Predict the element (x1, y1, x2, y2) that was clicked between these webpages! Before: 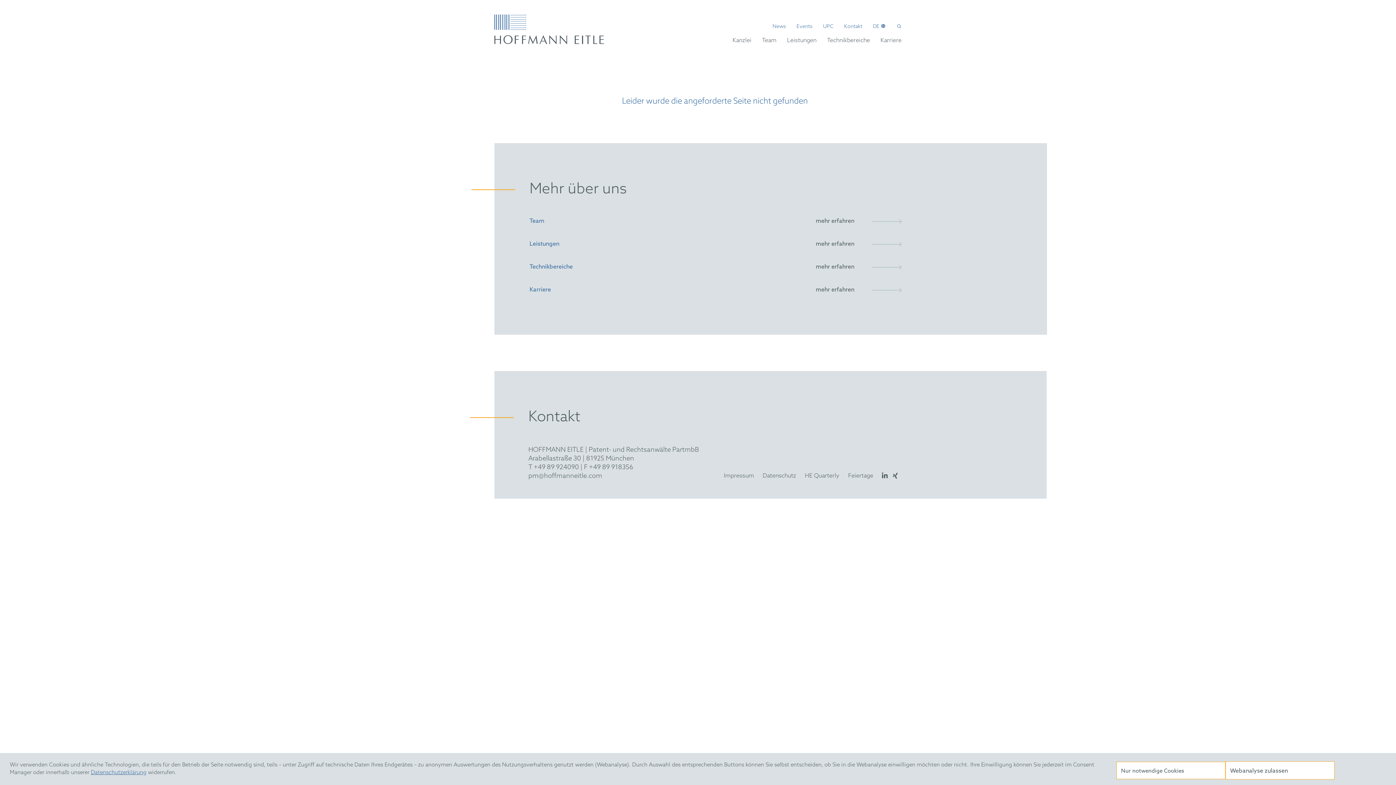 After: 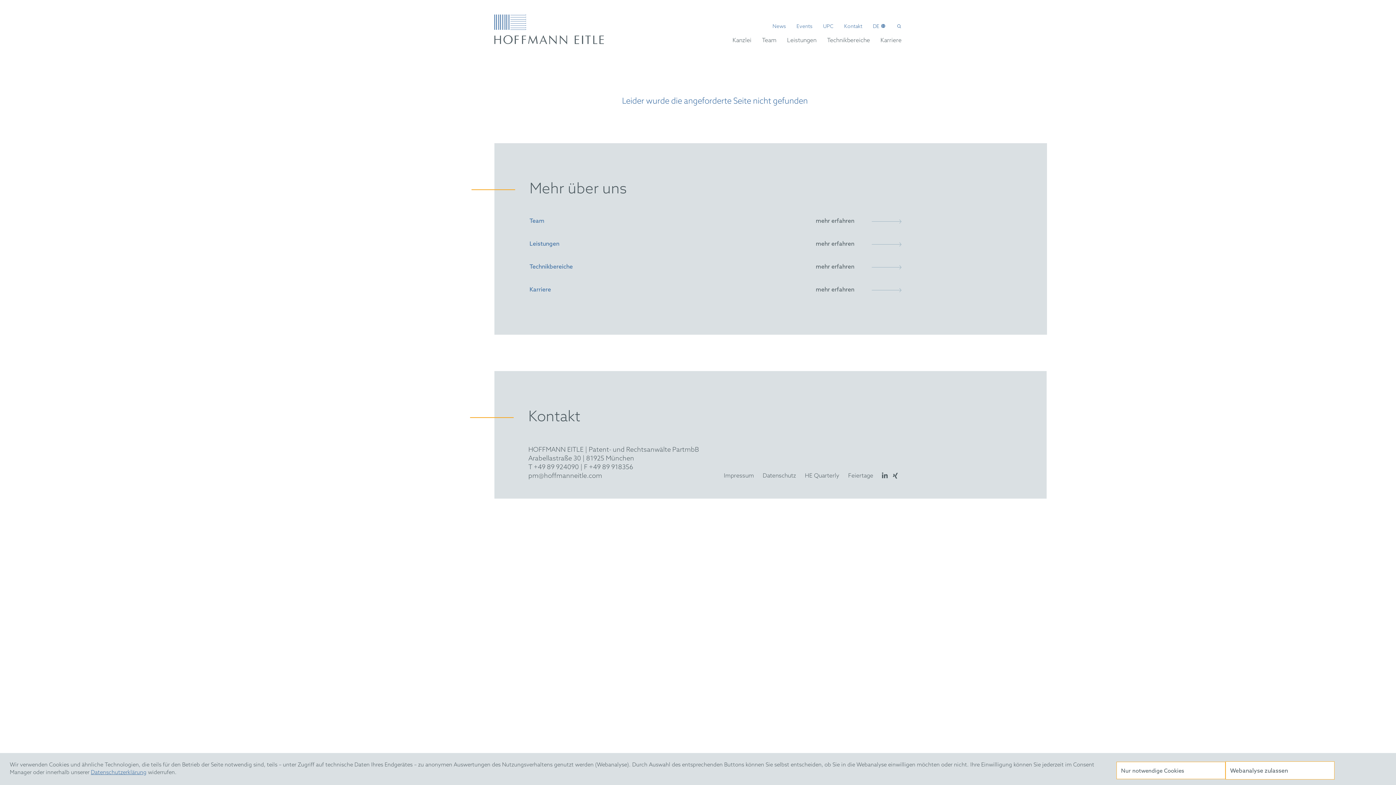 Action: bbox: (528, 472, 602, 480) label: pm@hoffmanneitle.com